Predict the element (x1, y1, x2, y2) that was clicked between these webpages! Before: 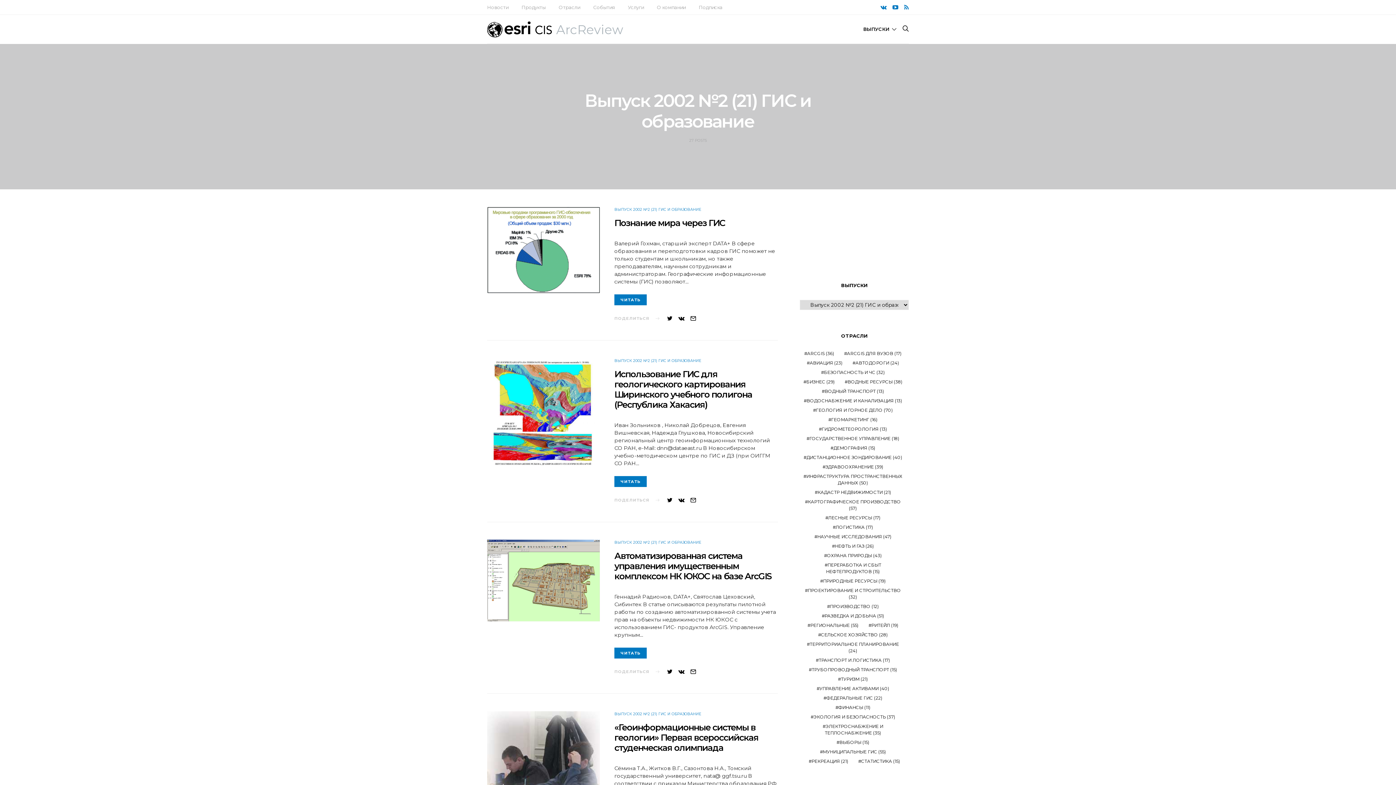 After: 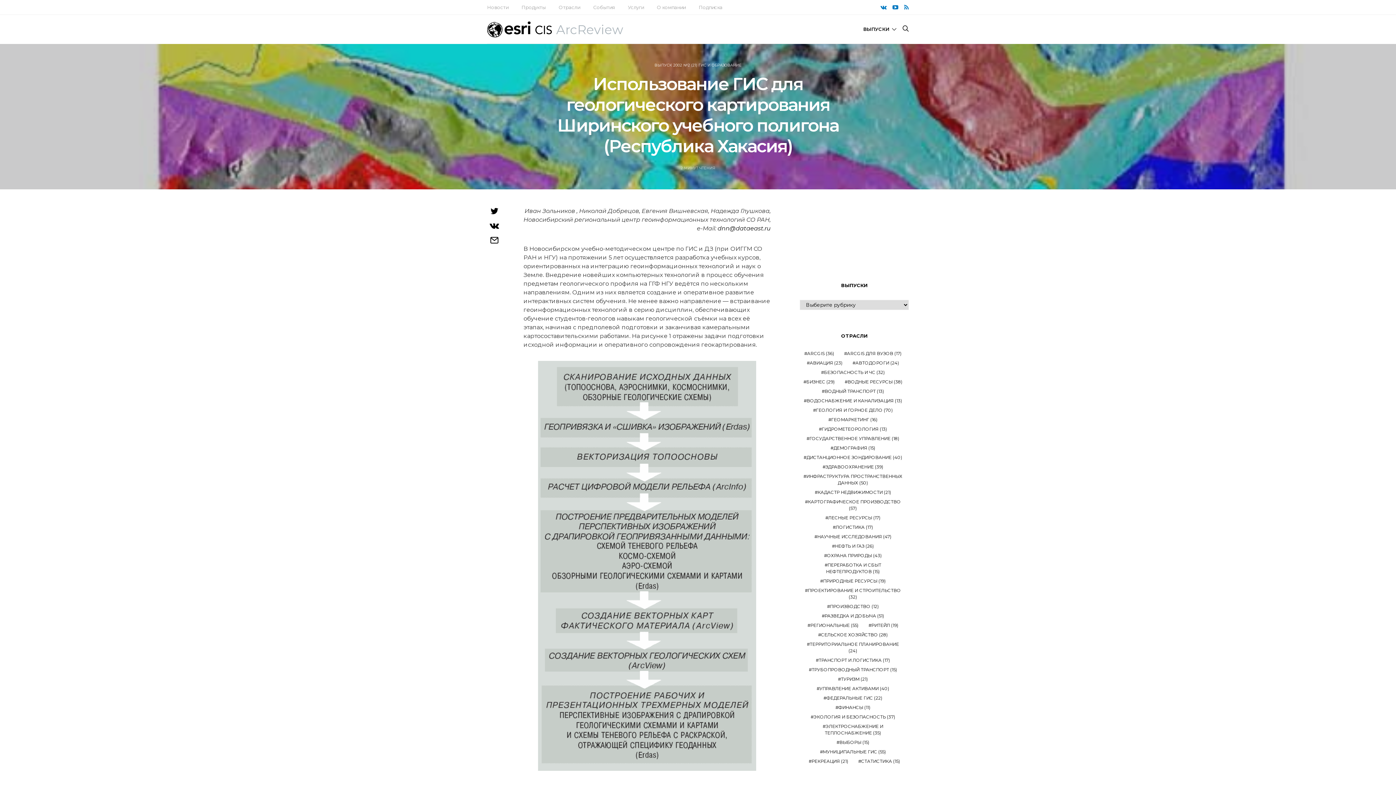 Action: label: Использование ГИС для геологического картирования Ширинского учебного полигона (Республика Хакасия) bbox: (614, 369, 752, 410)